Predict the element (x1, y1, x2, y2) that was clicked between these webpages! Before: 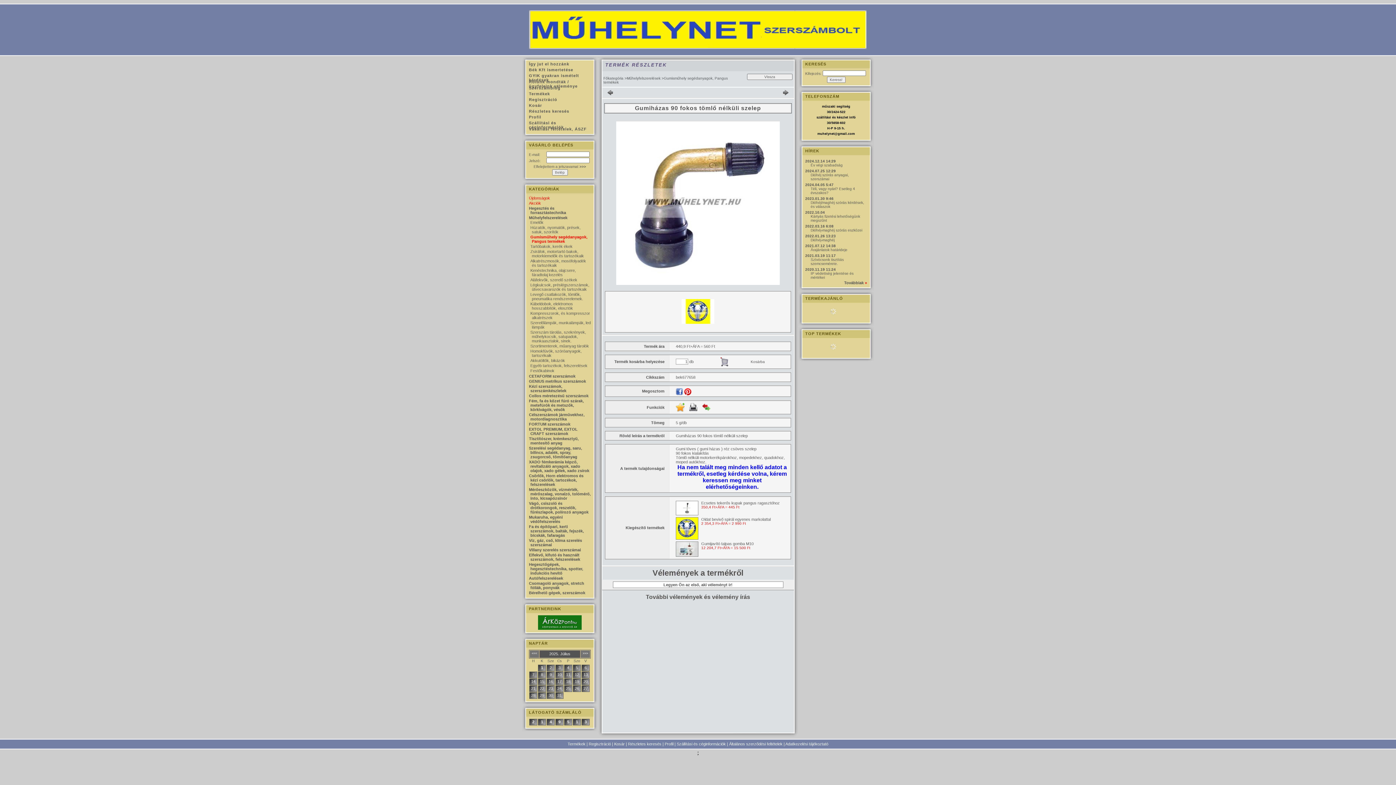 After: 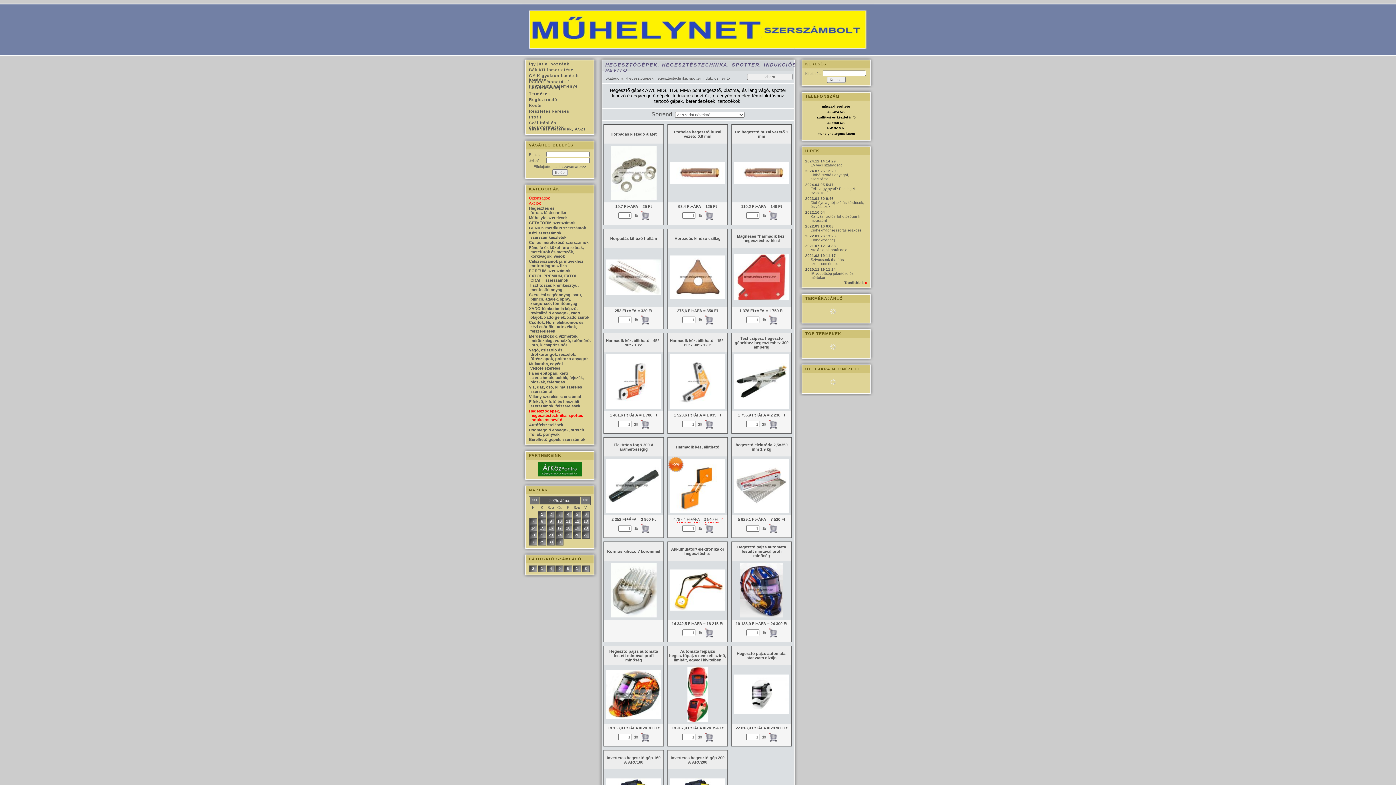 Action: bbox: (529, 562, 583, 575) label: Hegesztőgépek, hegesztéstechnika, spotter, indukciós hevítő